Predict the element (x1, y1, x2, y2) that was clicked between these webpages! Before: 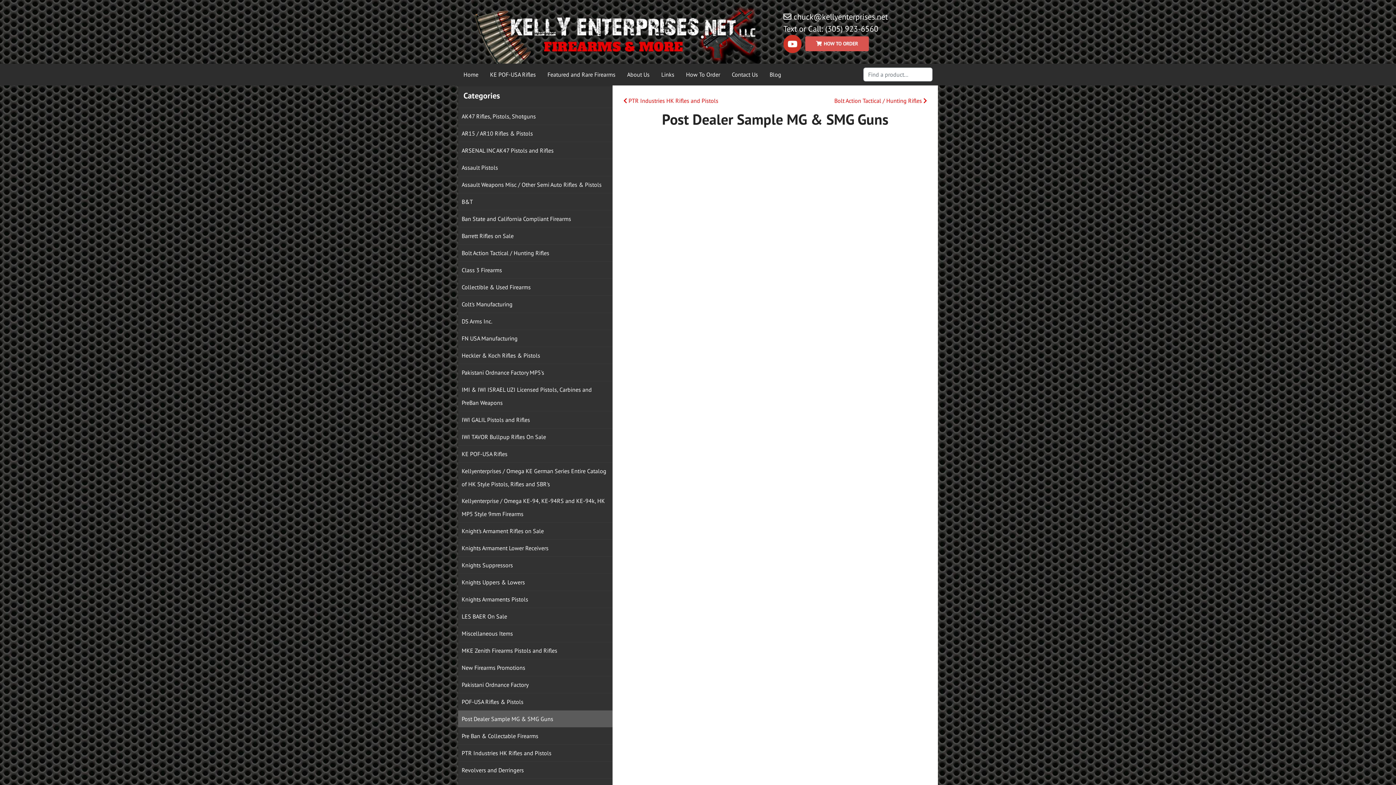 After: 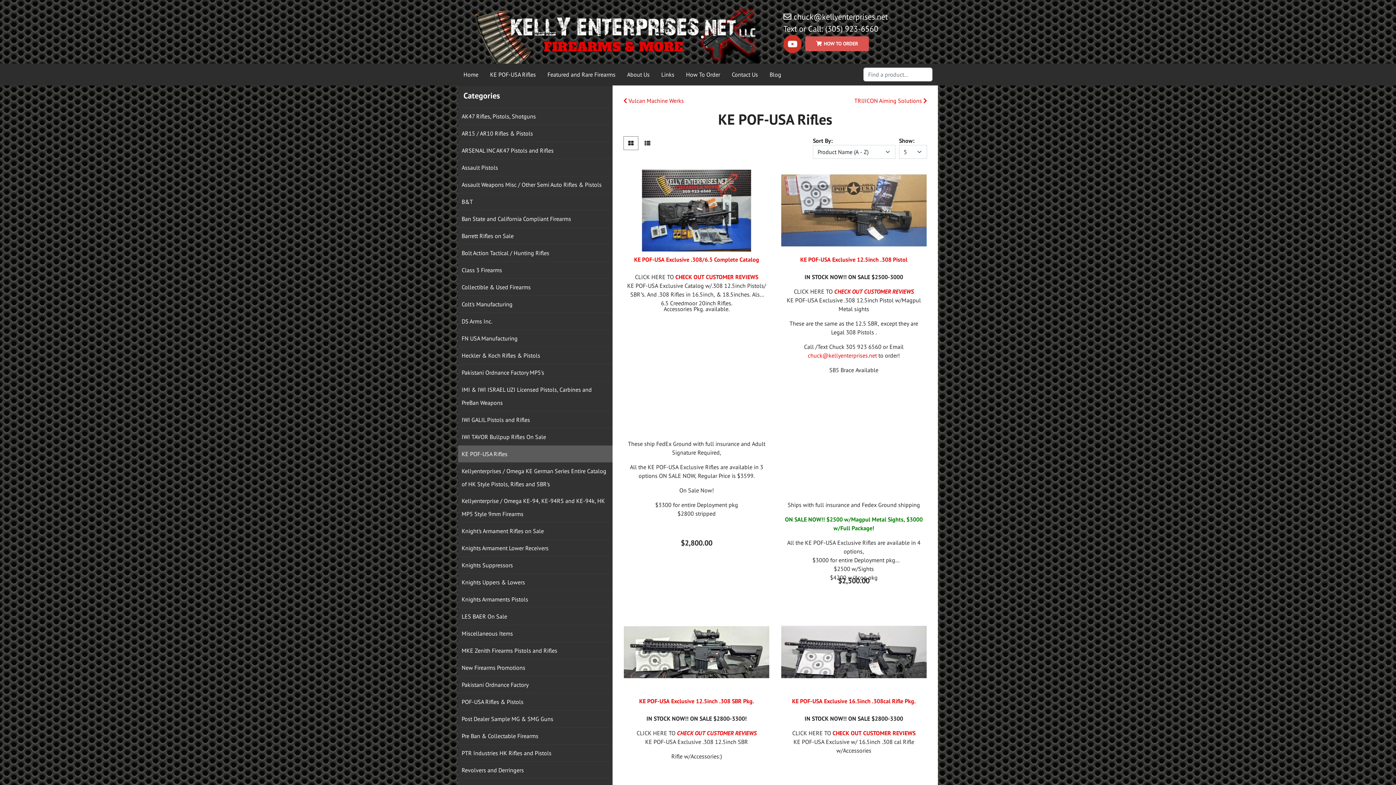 Action: label: KE POF-USA Rifles bbox: (484, 63, 541, 85)